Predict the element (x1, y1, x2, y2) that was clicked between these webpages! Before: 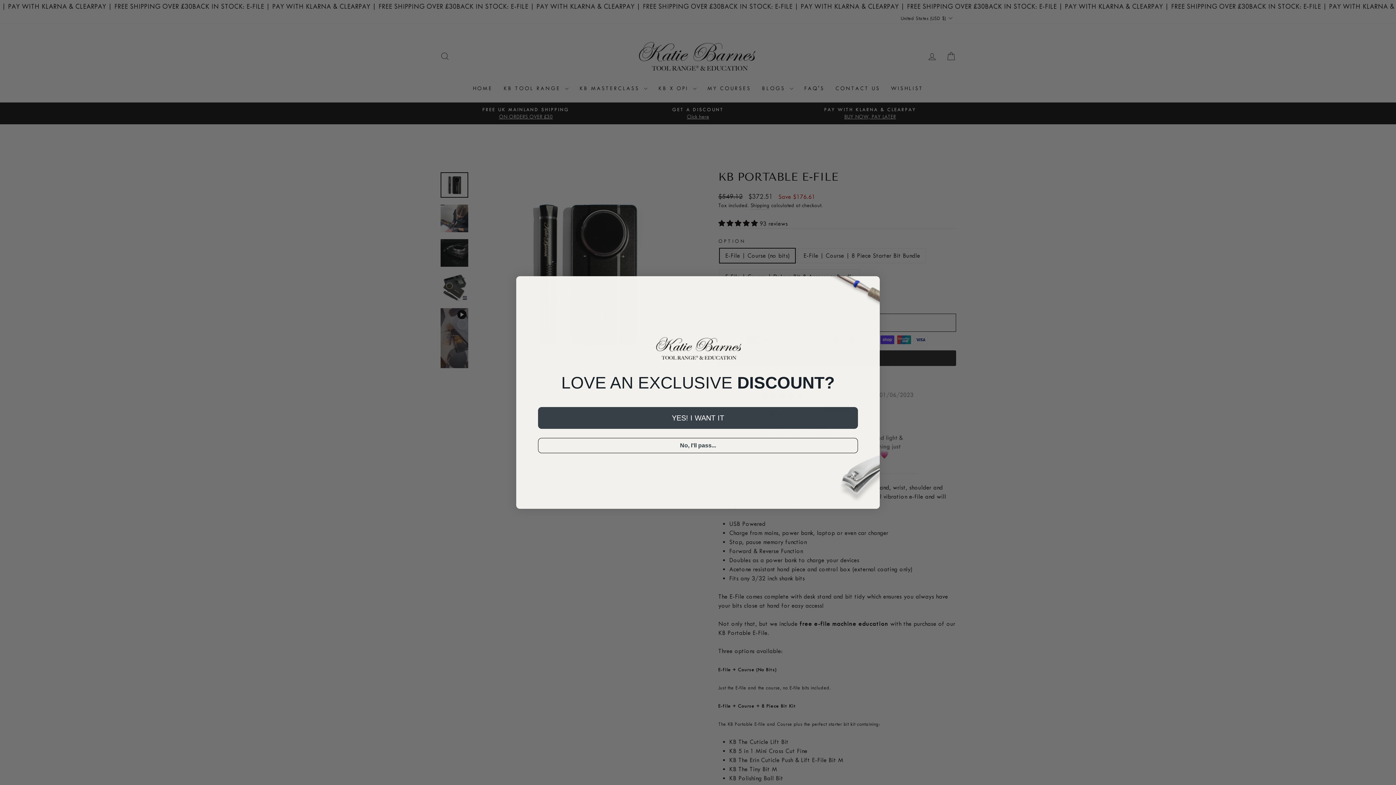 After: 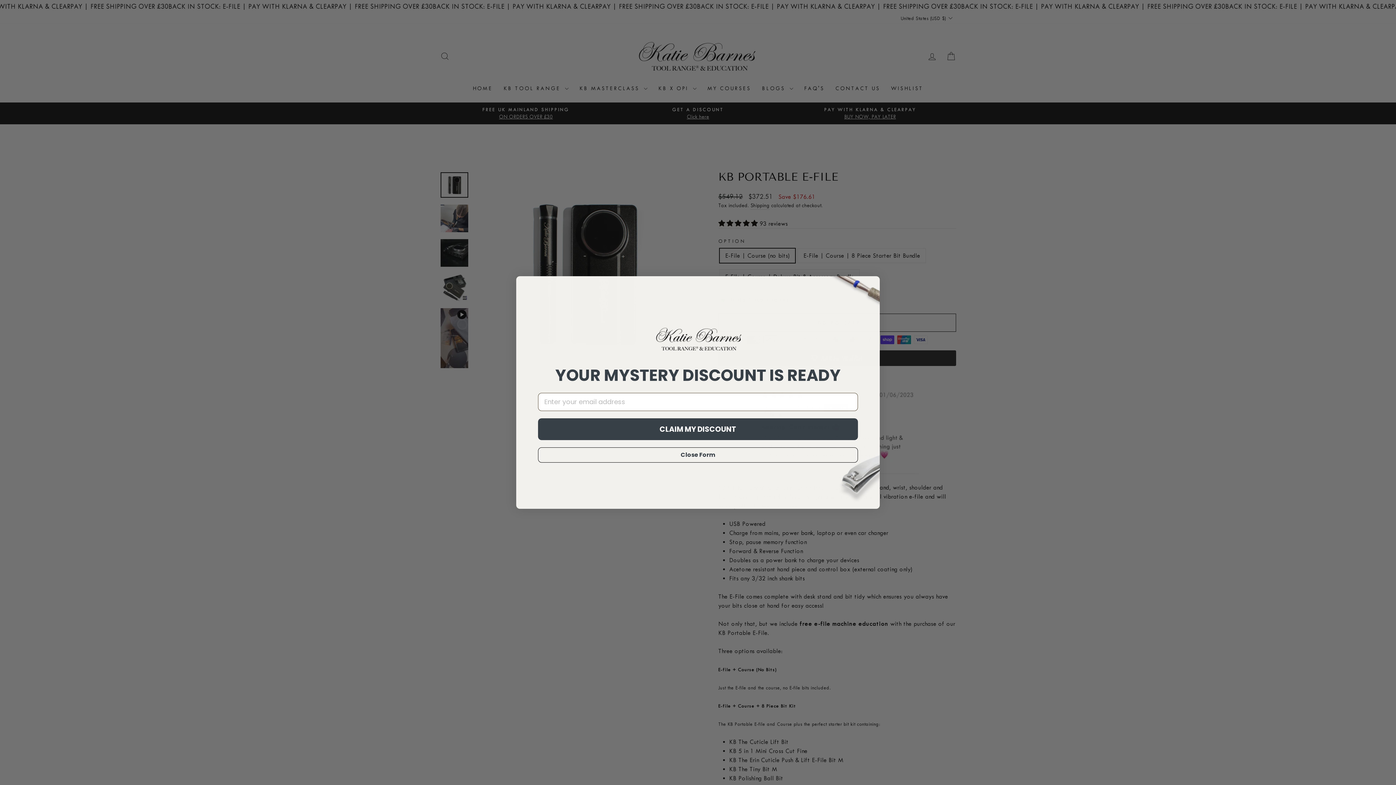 Action: bbox: (538, 414, 858, 436) label: YES! I WANT IT